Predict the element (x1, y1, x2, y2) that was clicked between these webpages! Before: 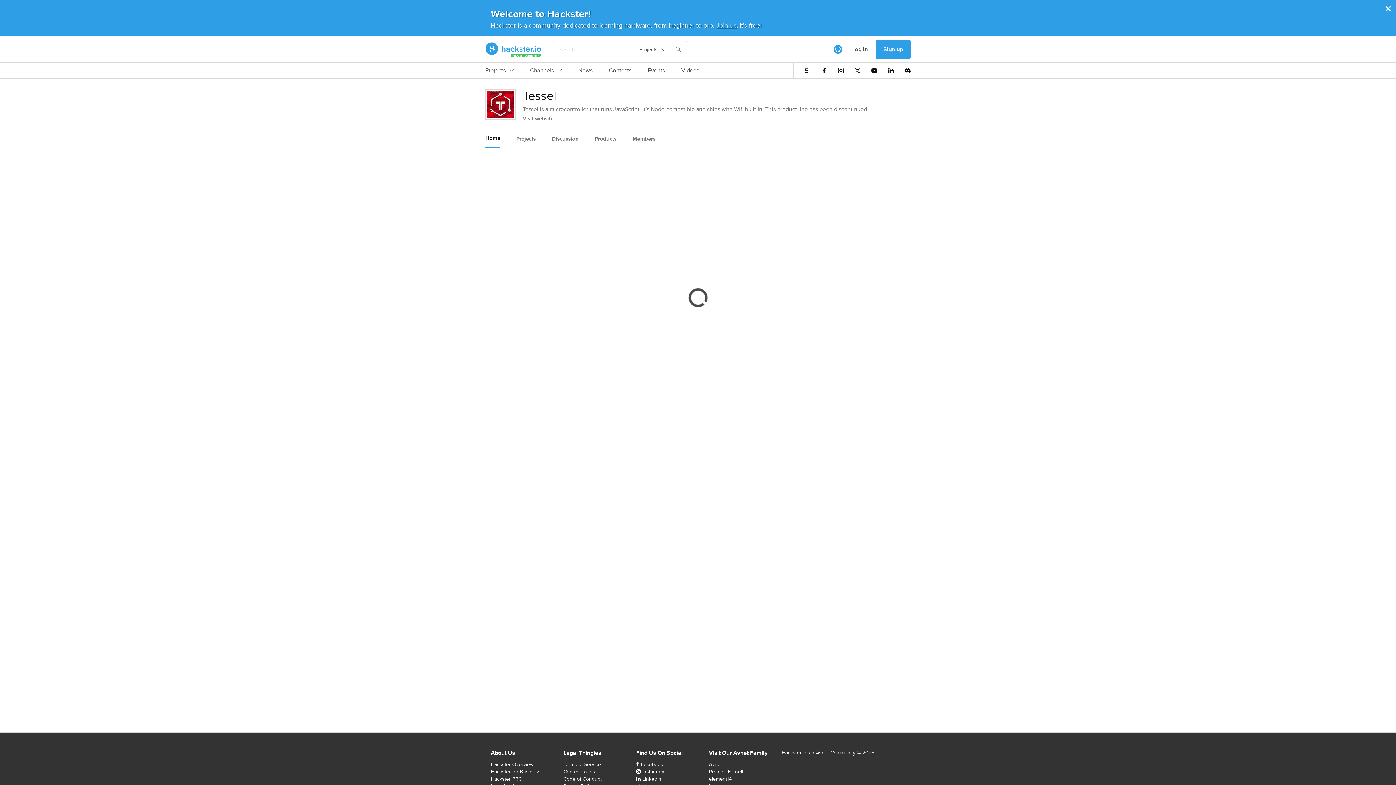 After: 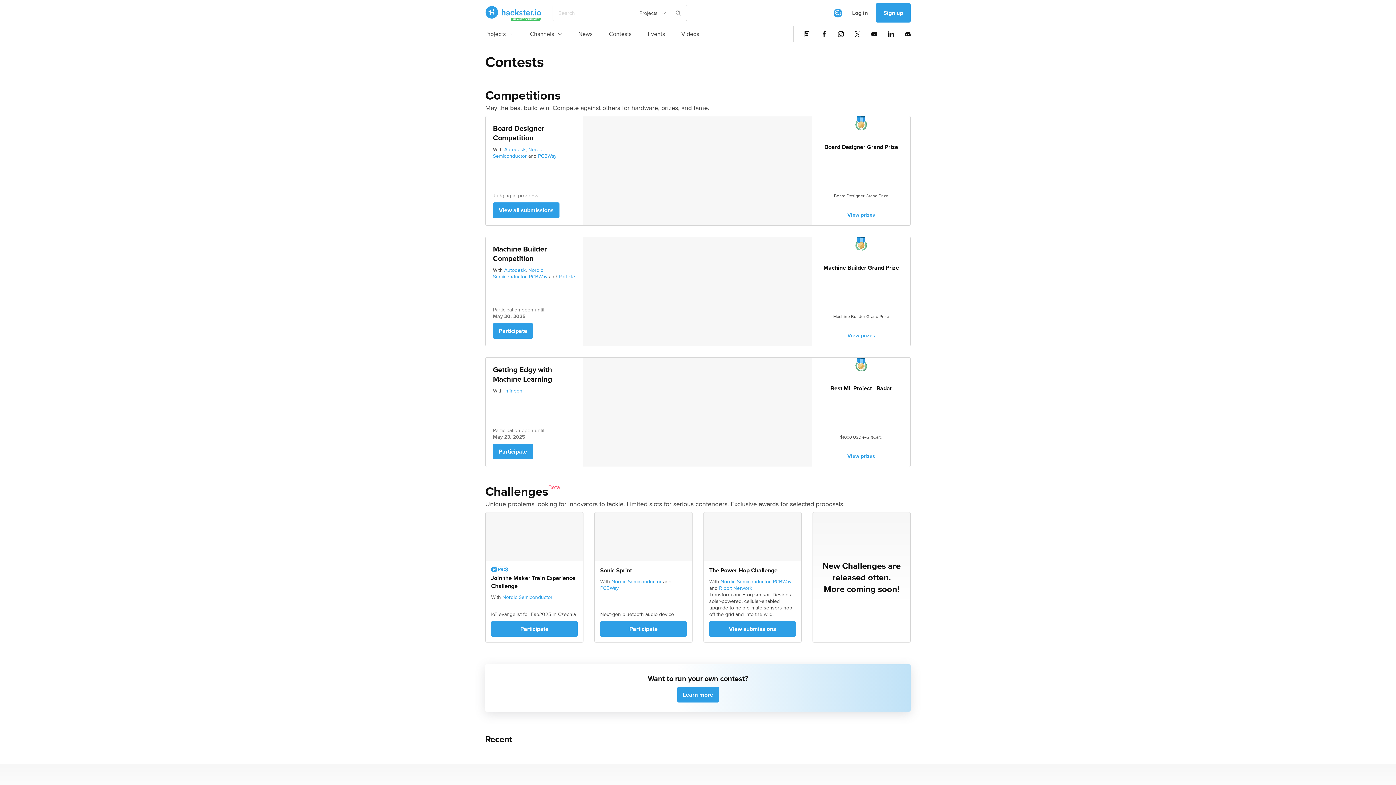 Action: bbox: (609, 66, 631, 78) label: Contests